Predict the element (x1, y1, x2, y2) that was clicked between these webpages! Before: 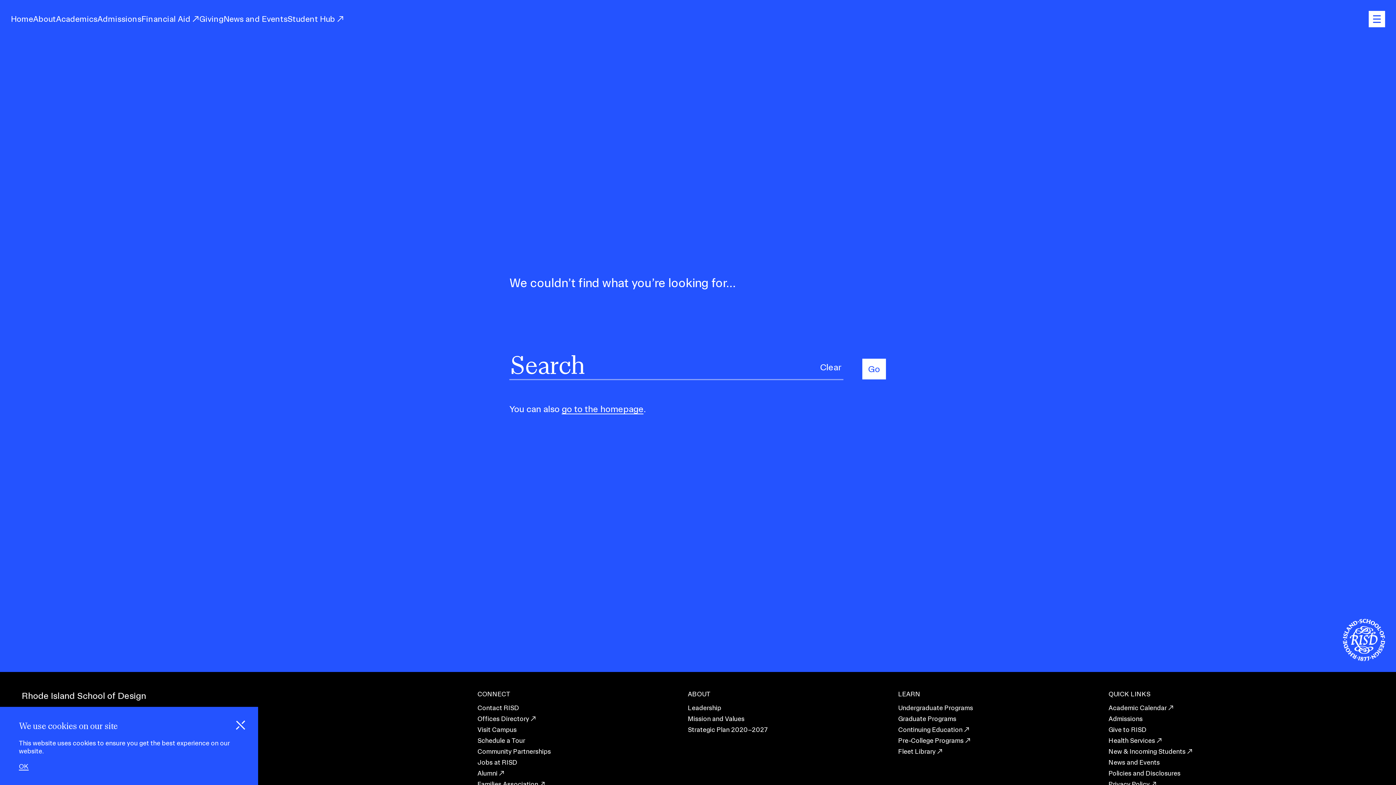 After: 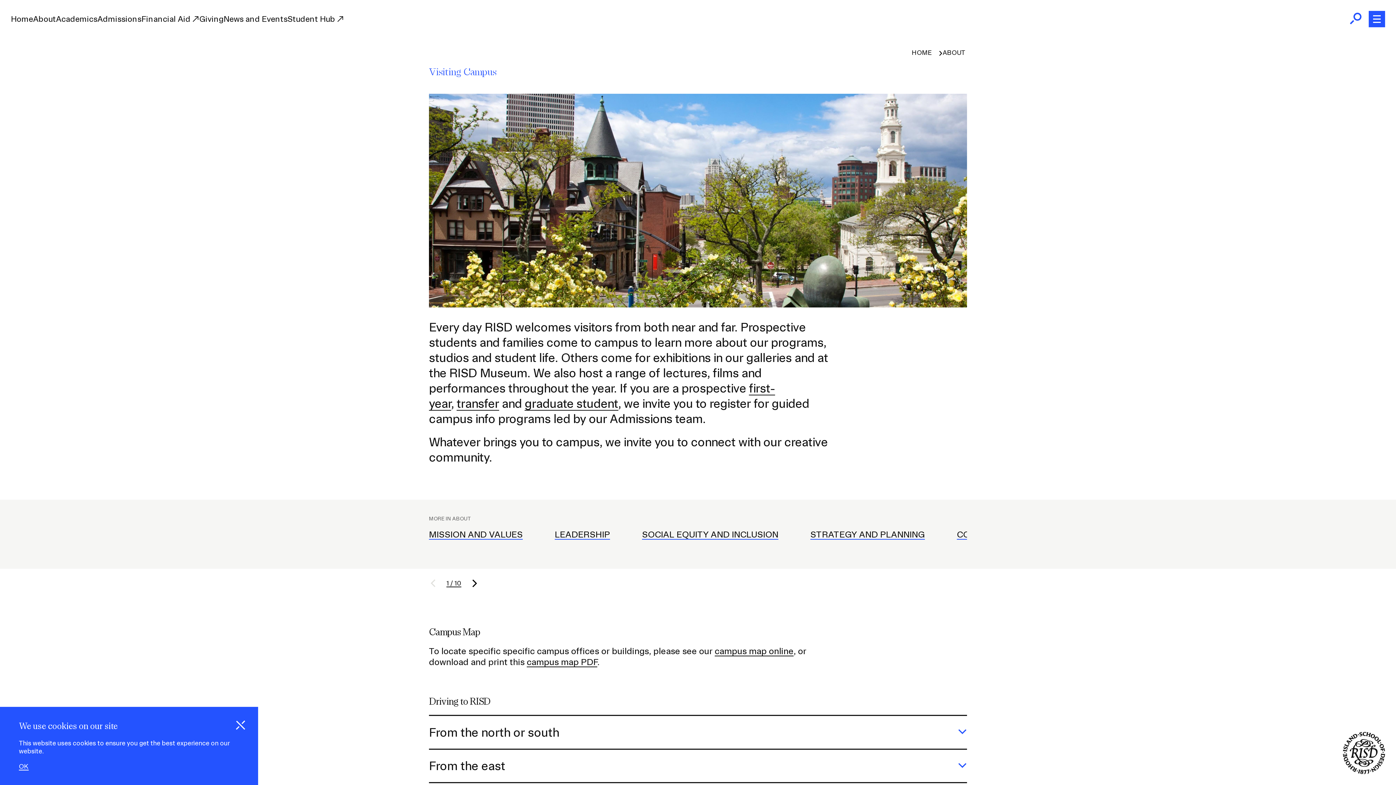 Action: label: Visit Campus bbox: (477, 726, 687, 734)